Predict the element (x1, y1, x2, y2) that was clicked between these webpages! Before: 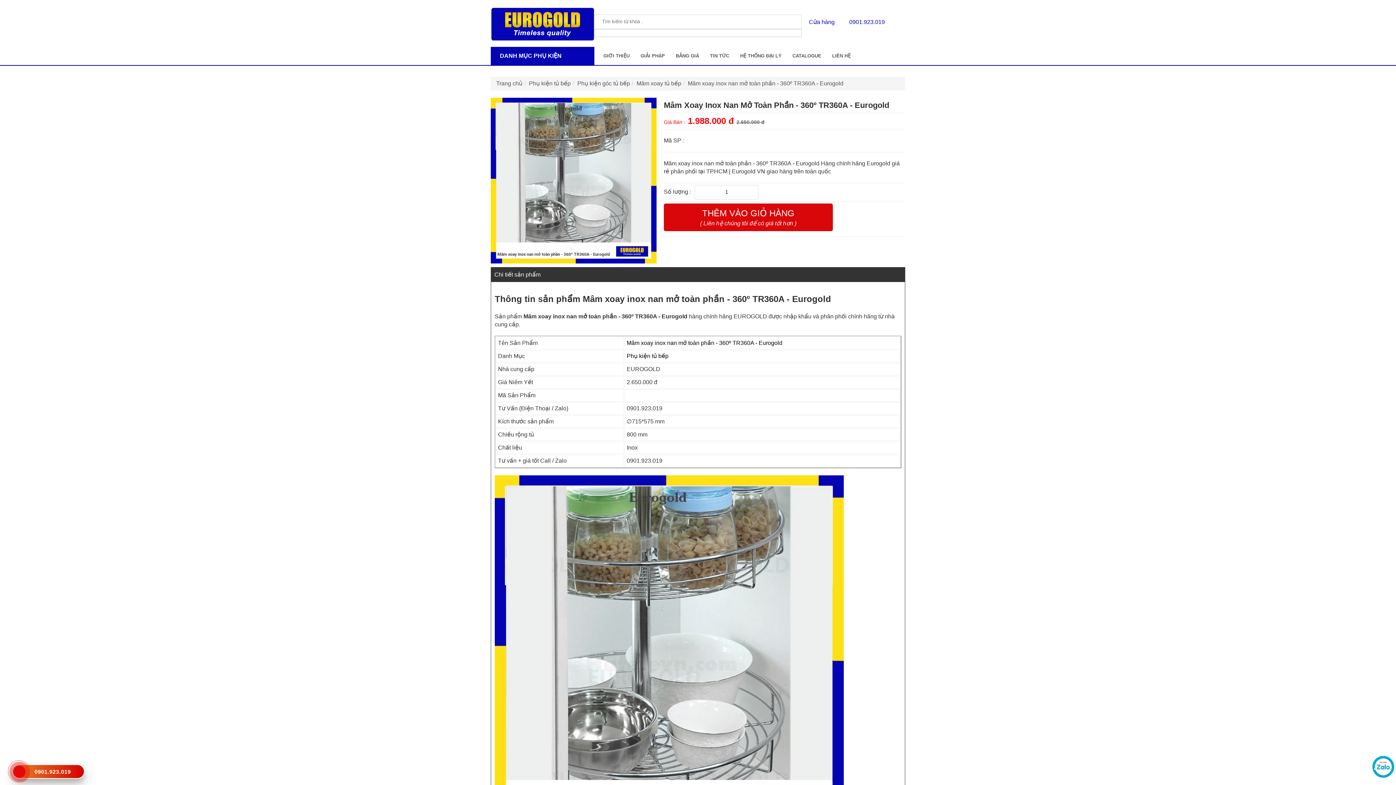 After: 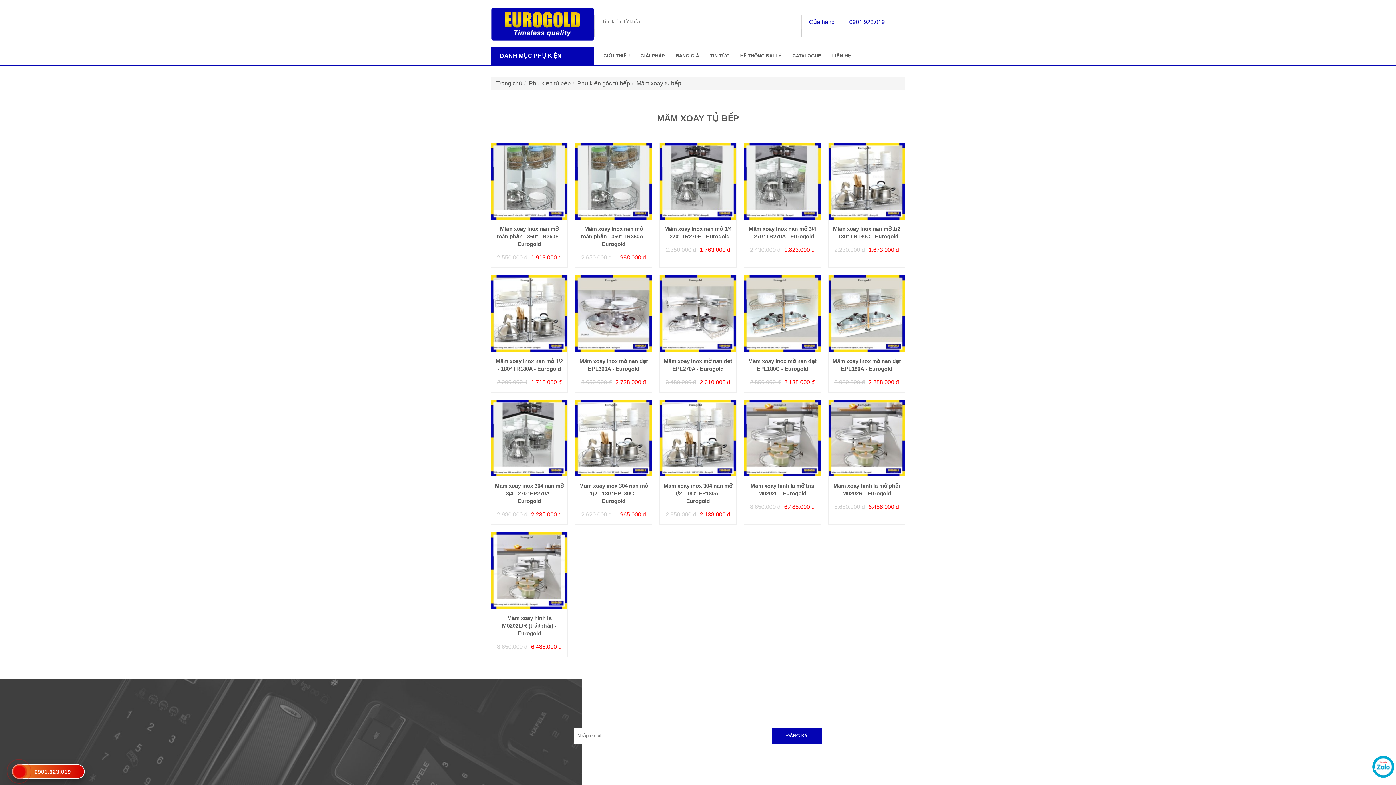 Action: bbox: (636, 80, 681, 86) label: Mâm xoay tủ bếp